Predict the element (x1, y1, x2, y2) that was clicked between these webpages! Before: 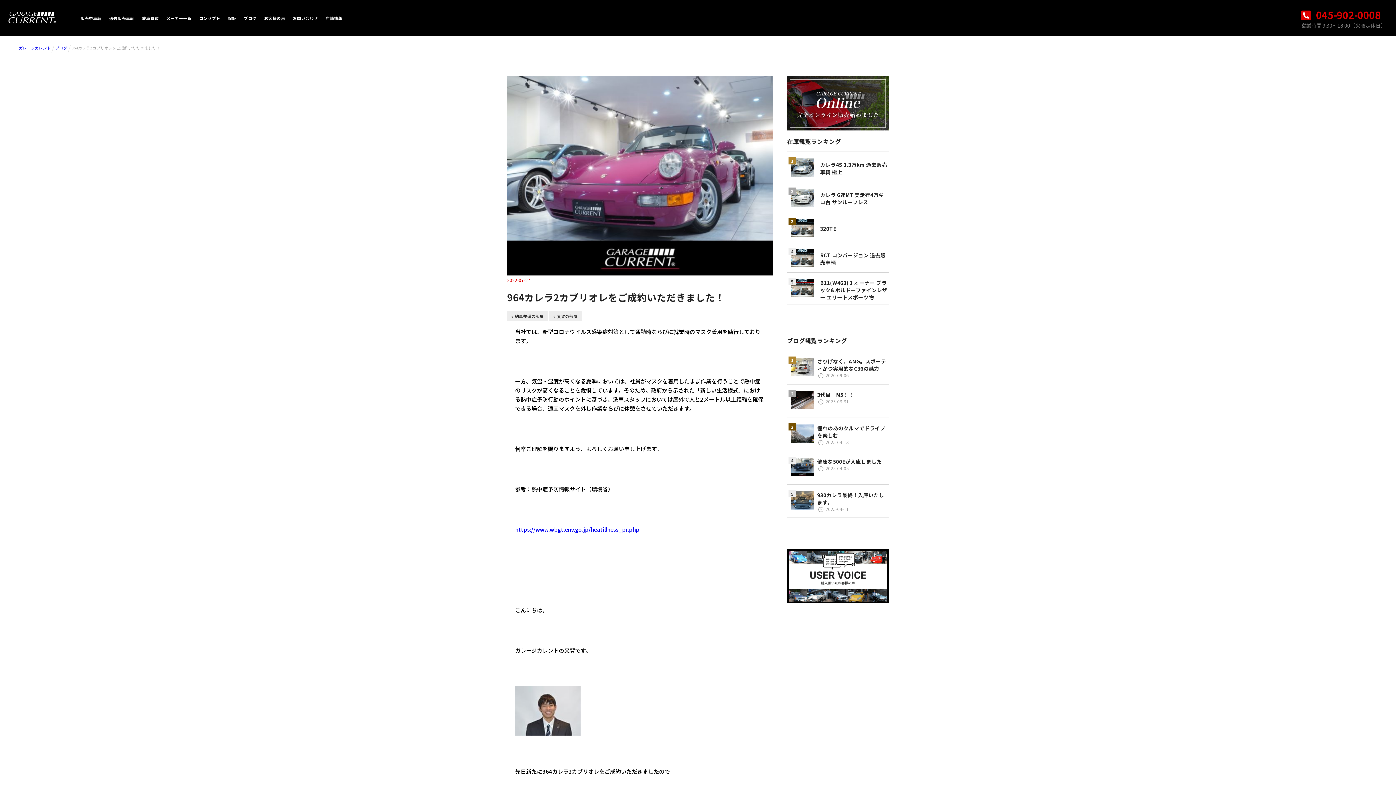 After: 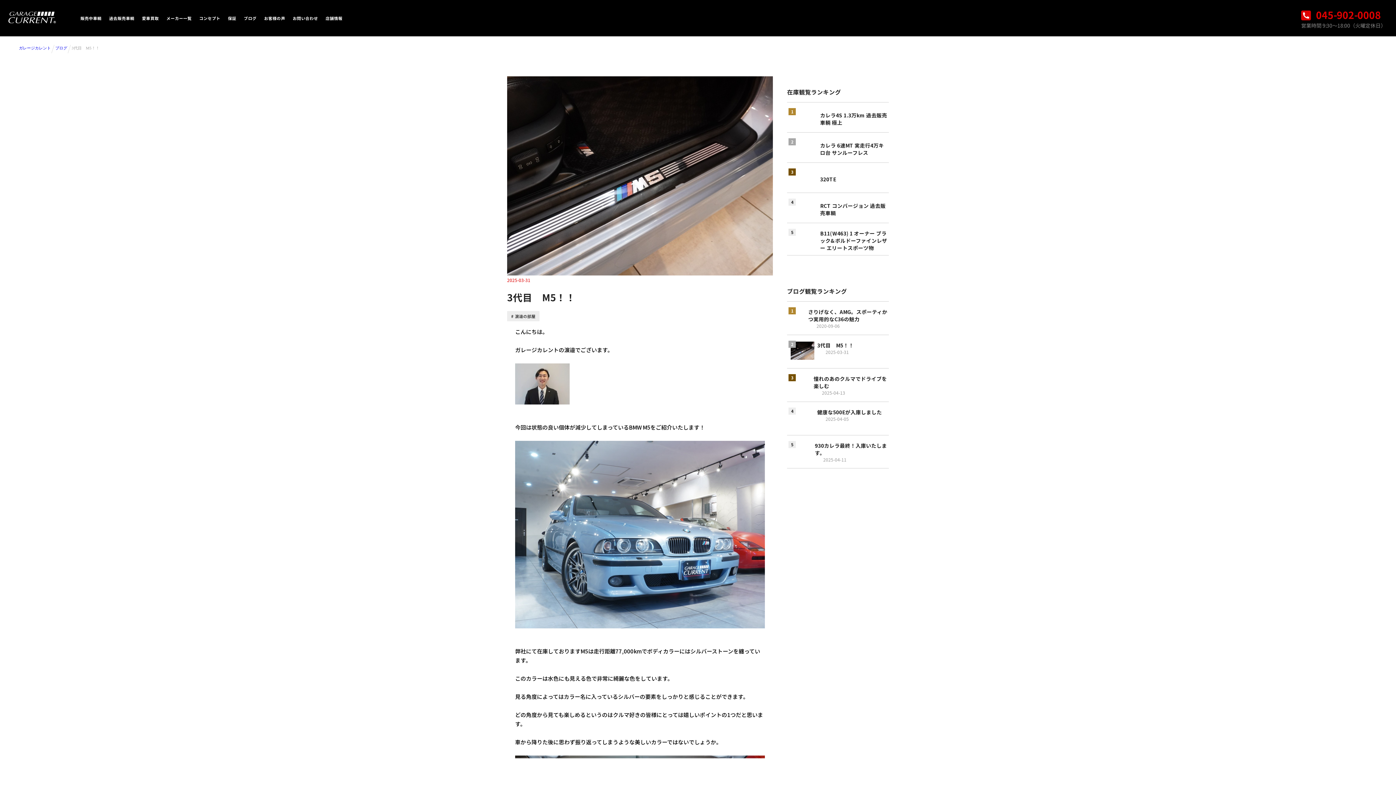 Action: label: 3代目　M5！！
 2025-03-31 bbox: (790, 391, 889, 409)